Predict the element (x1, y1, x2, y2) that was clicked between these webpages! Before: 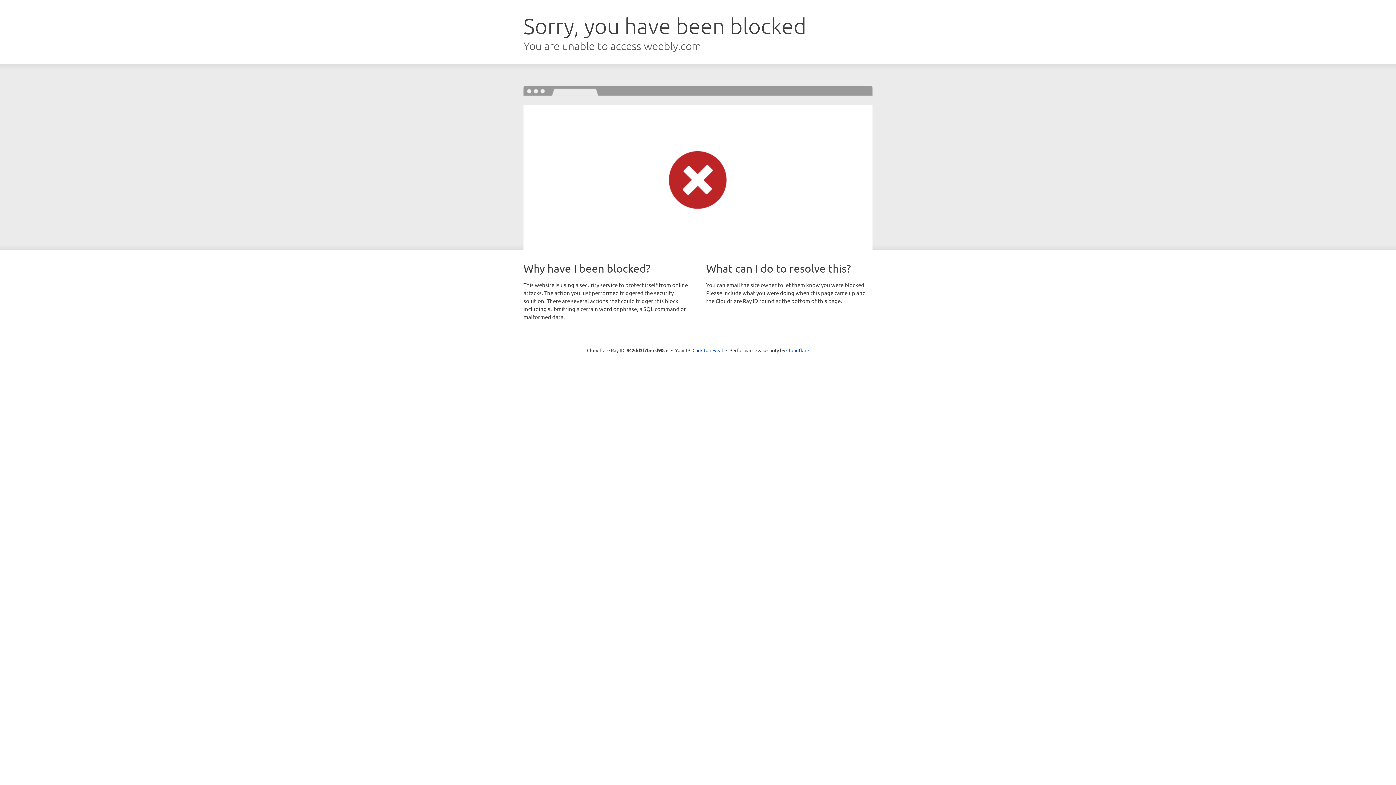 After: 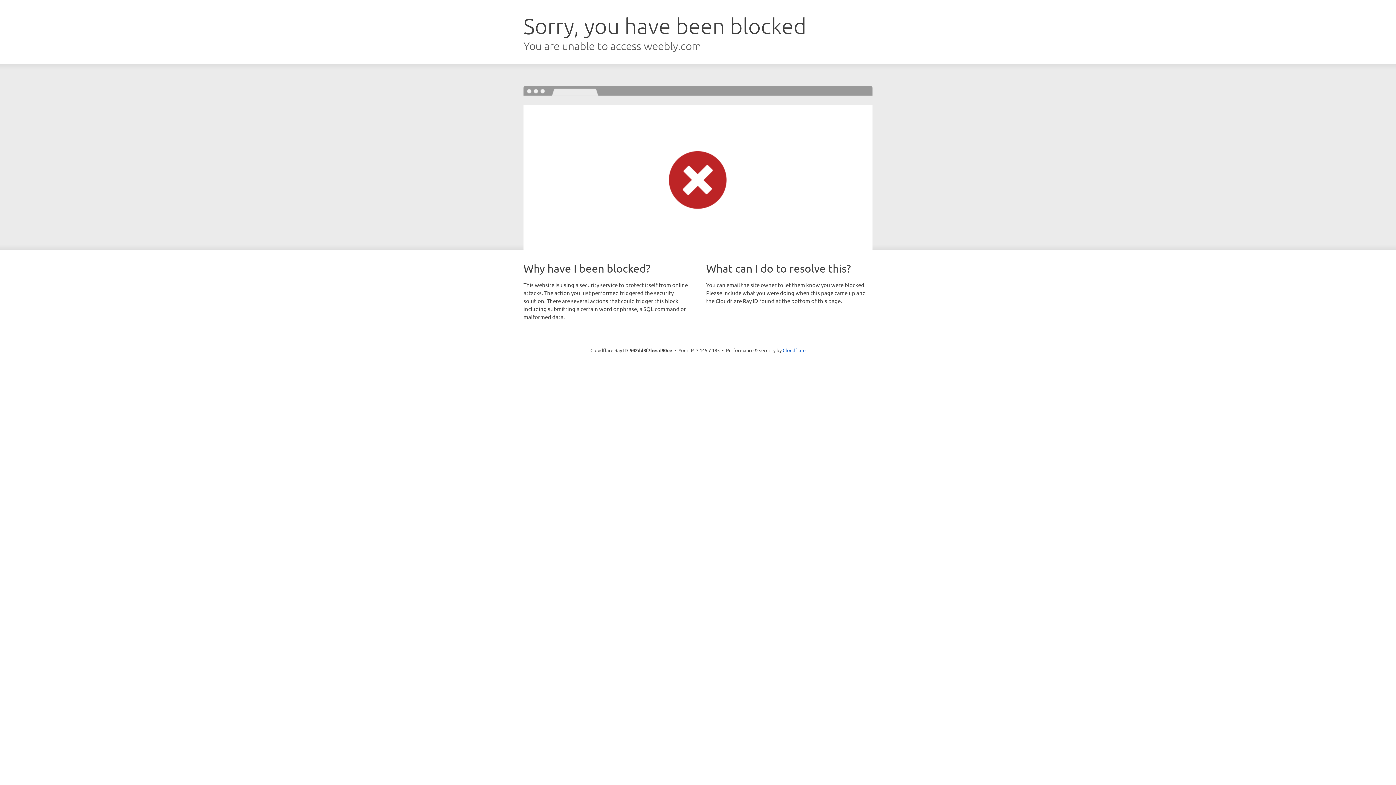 Action: bbox: (692, 346, 723, 353) label: Click to reveal